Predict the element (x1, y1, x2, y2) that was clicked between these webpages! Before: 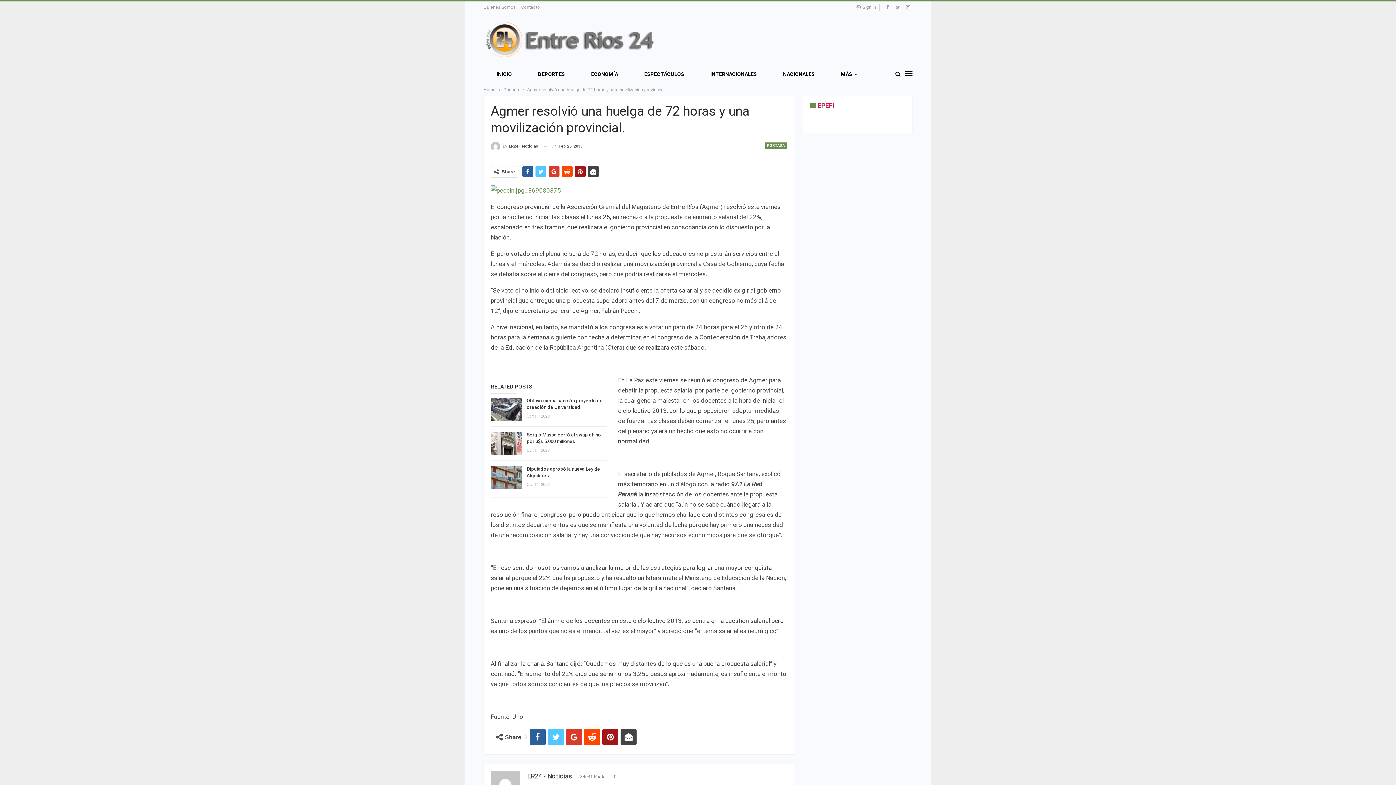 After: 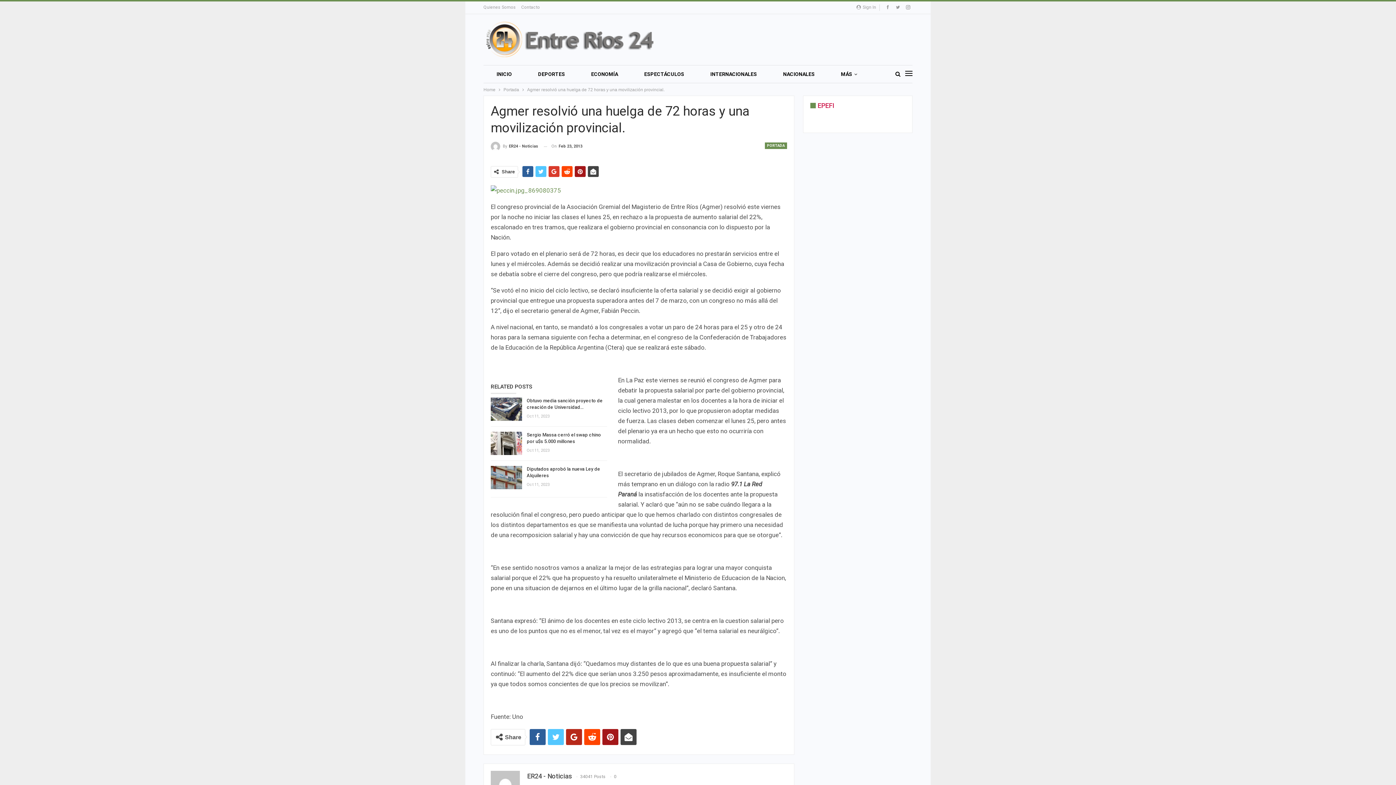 Action: bbox: (566, 729, 582, 745)